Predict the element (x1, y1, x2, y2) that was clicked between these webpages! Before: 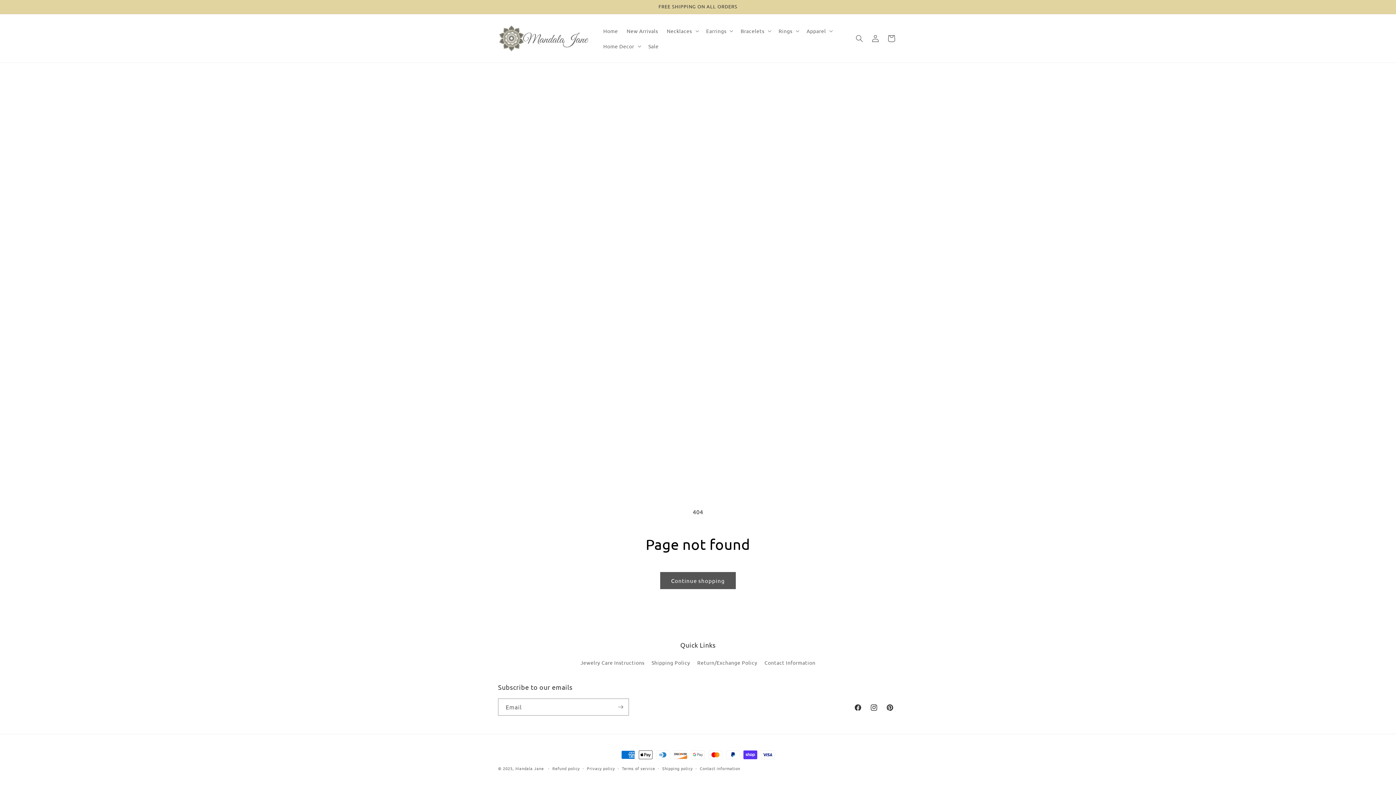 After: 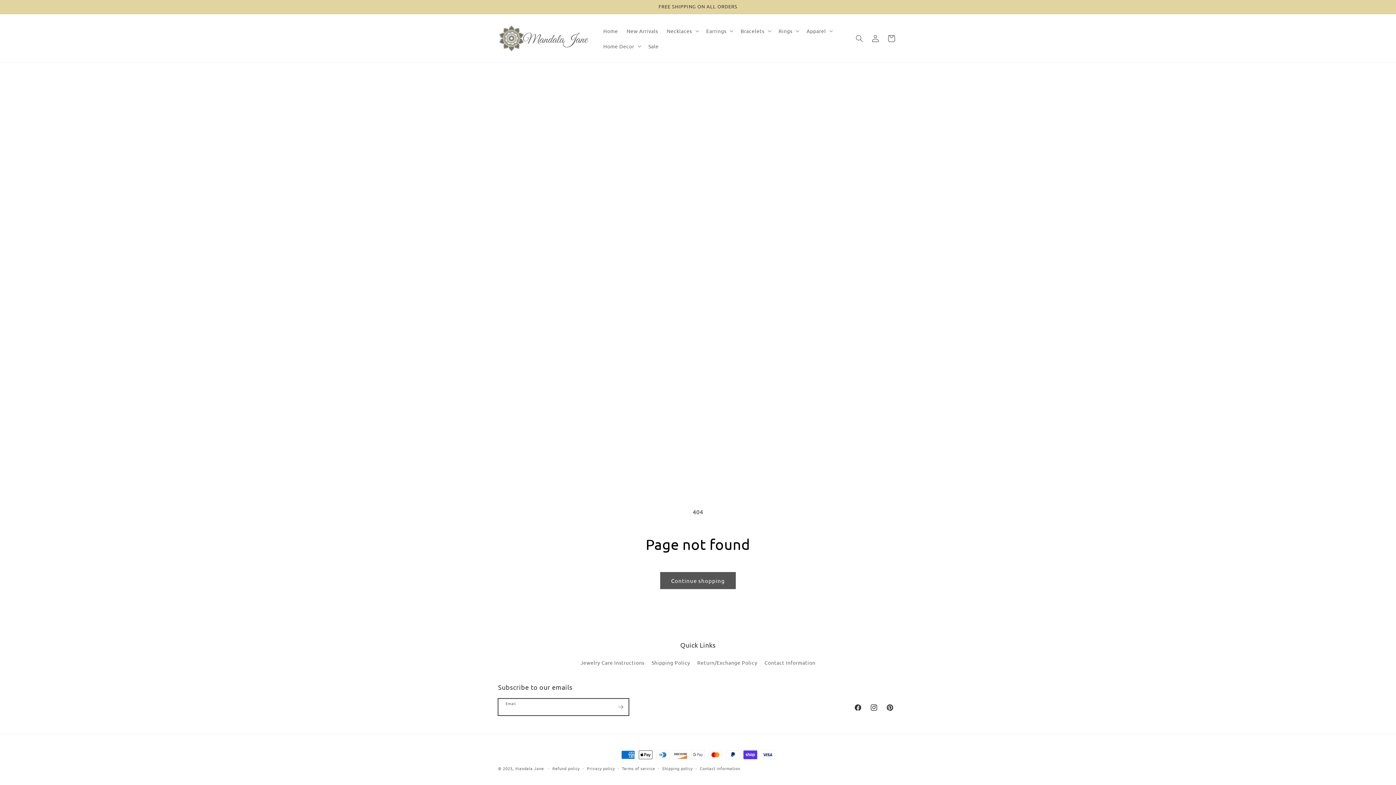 Action: bbox: (612, 698, 628, 716) label: Subscribe